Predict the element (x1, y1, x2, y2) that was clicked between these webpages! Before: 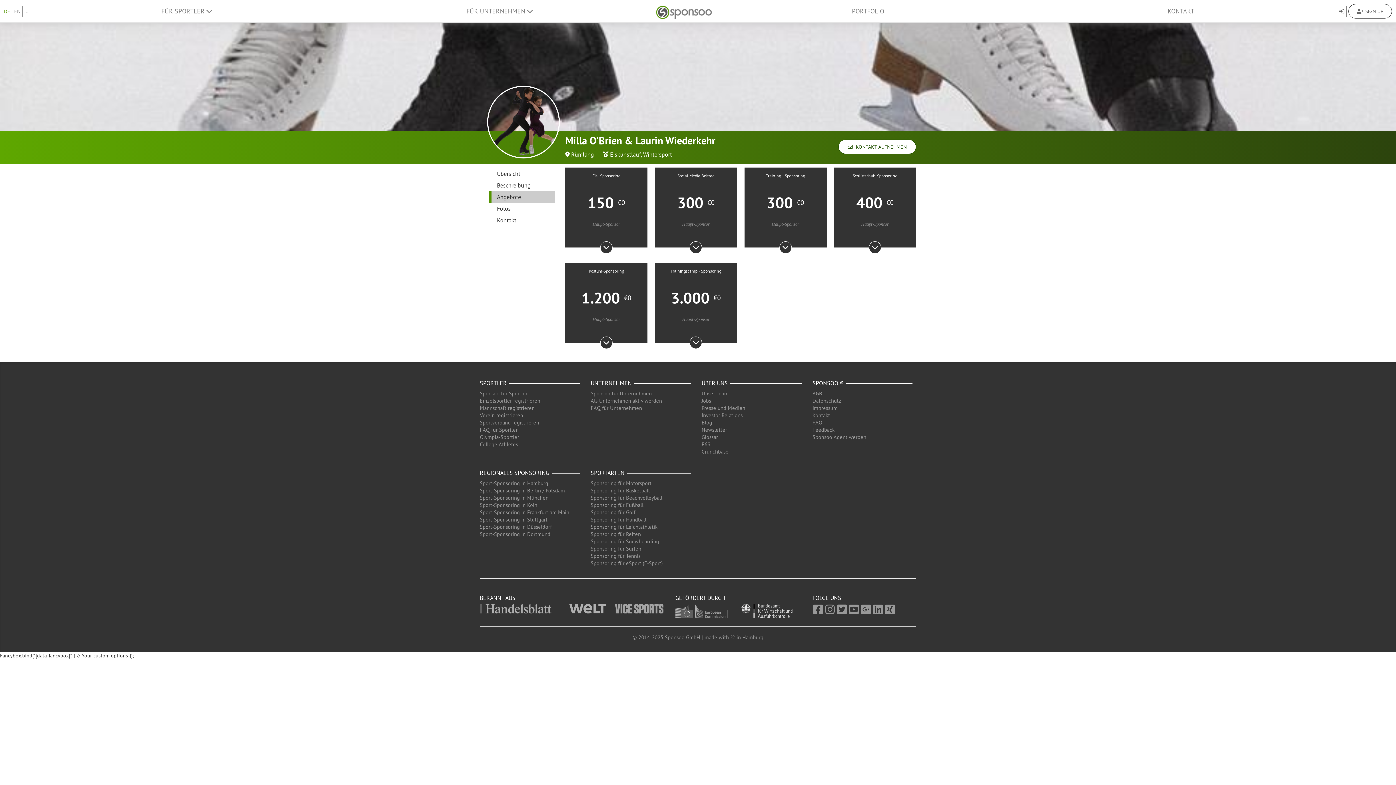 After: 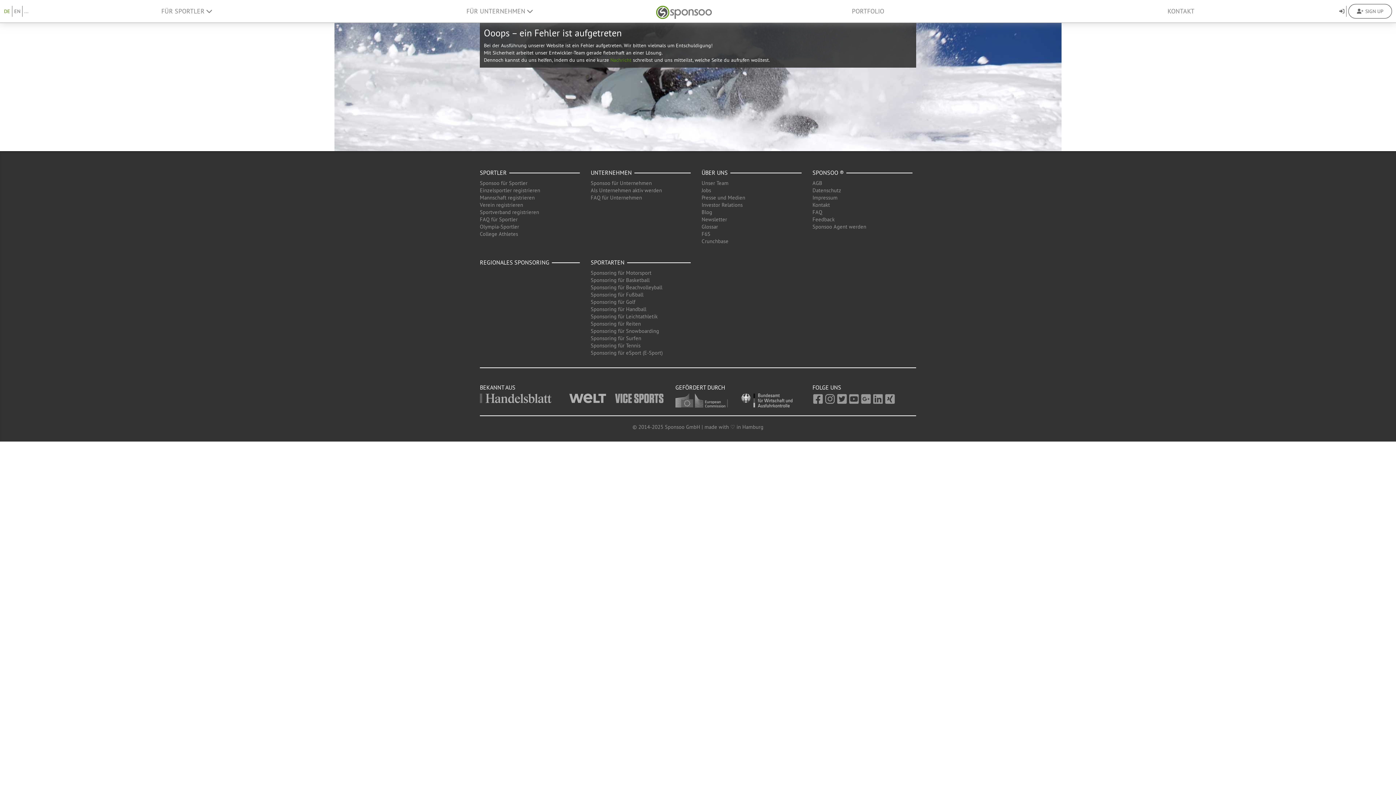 Action: bbox: (760, 167, 811, 236) label: Training - Sponsoring
300 €0
Haupt-Sponsor